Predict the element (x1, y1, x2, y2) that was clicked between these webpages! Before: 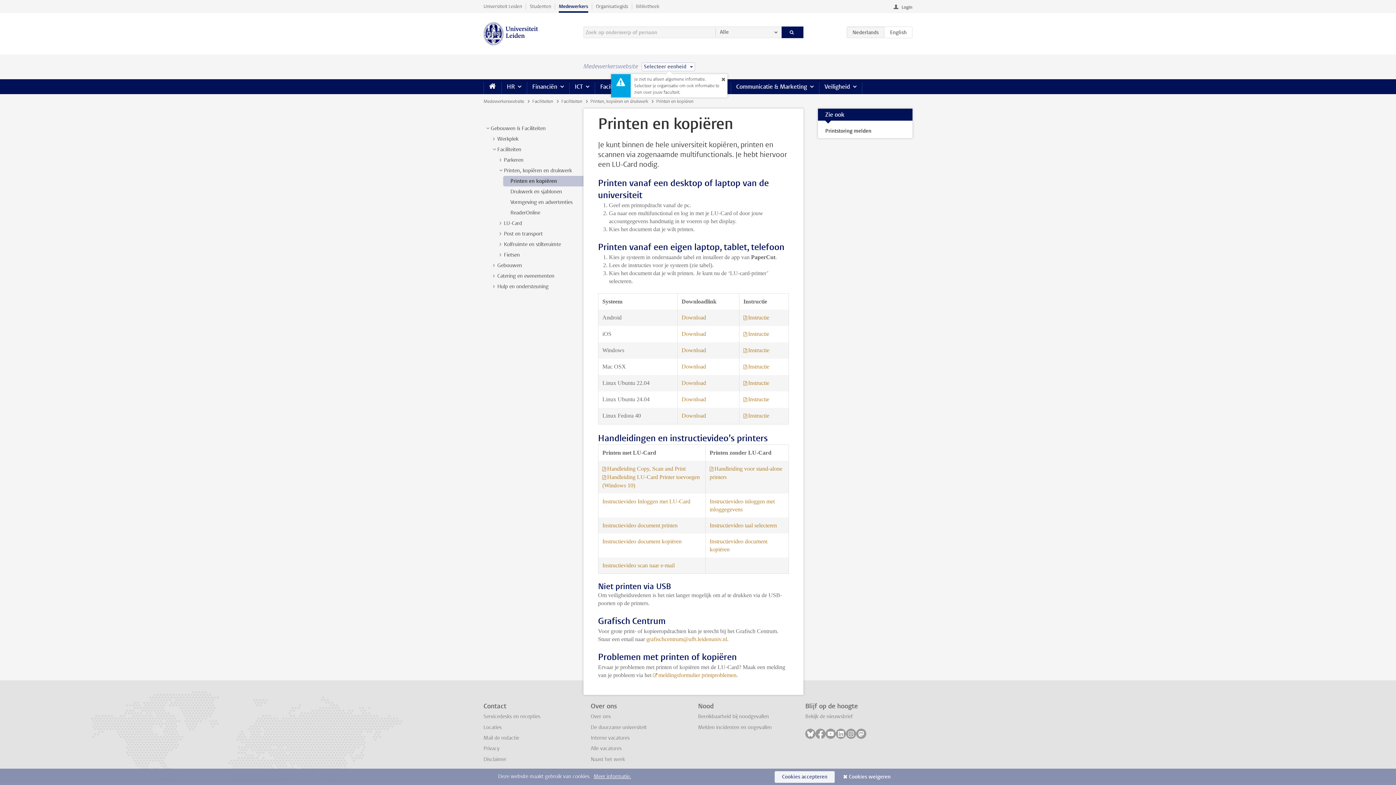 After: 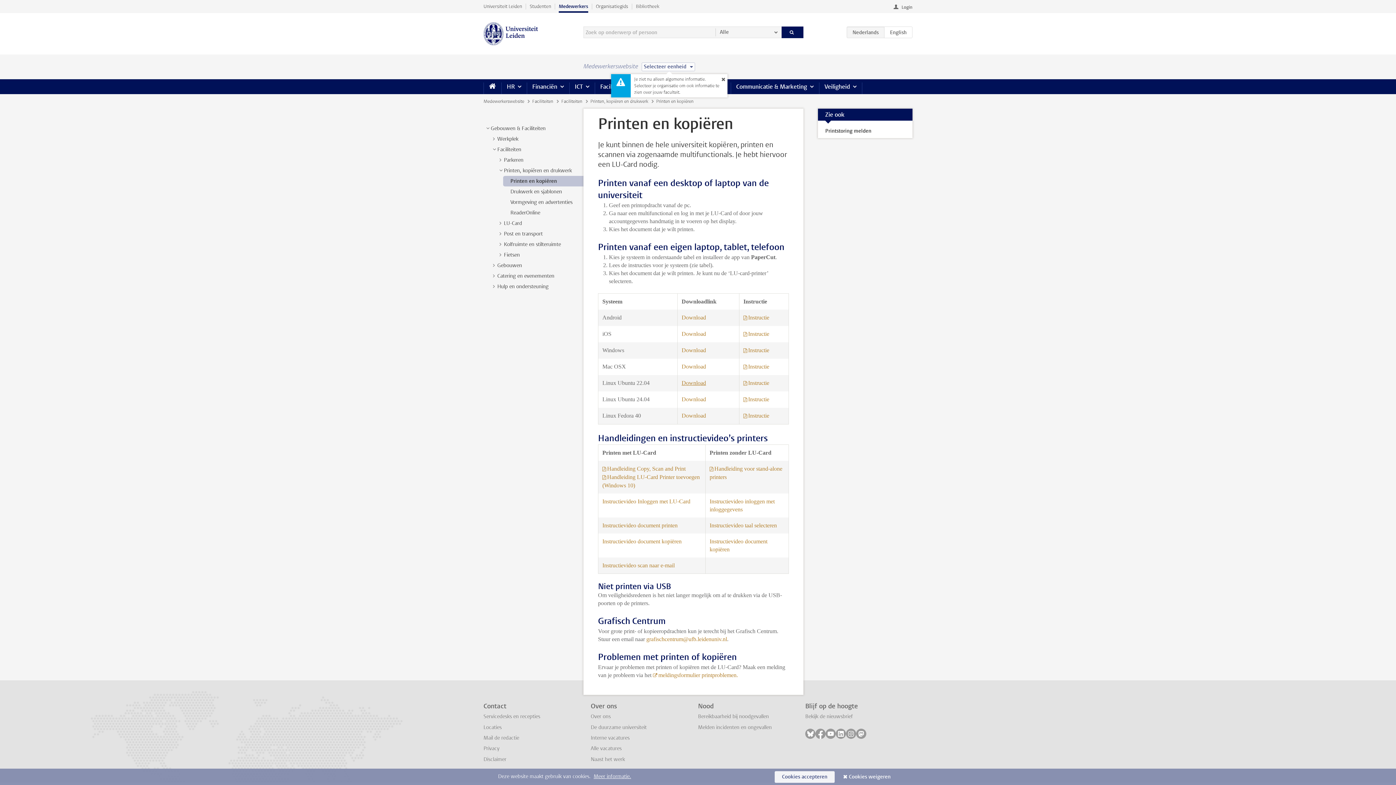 Action: bbox: (681, 380, 706, 386) label: Download